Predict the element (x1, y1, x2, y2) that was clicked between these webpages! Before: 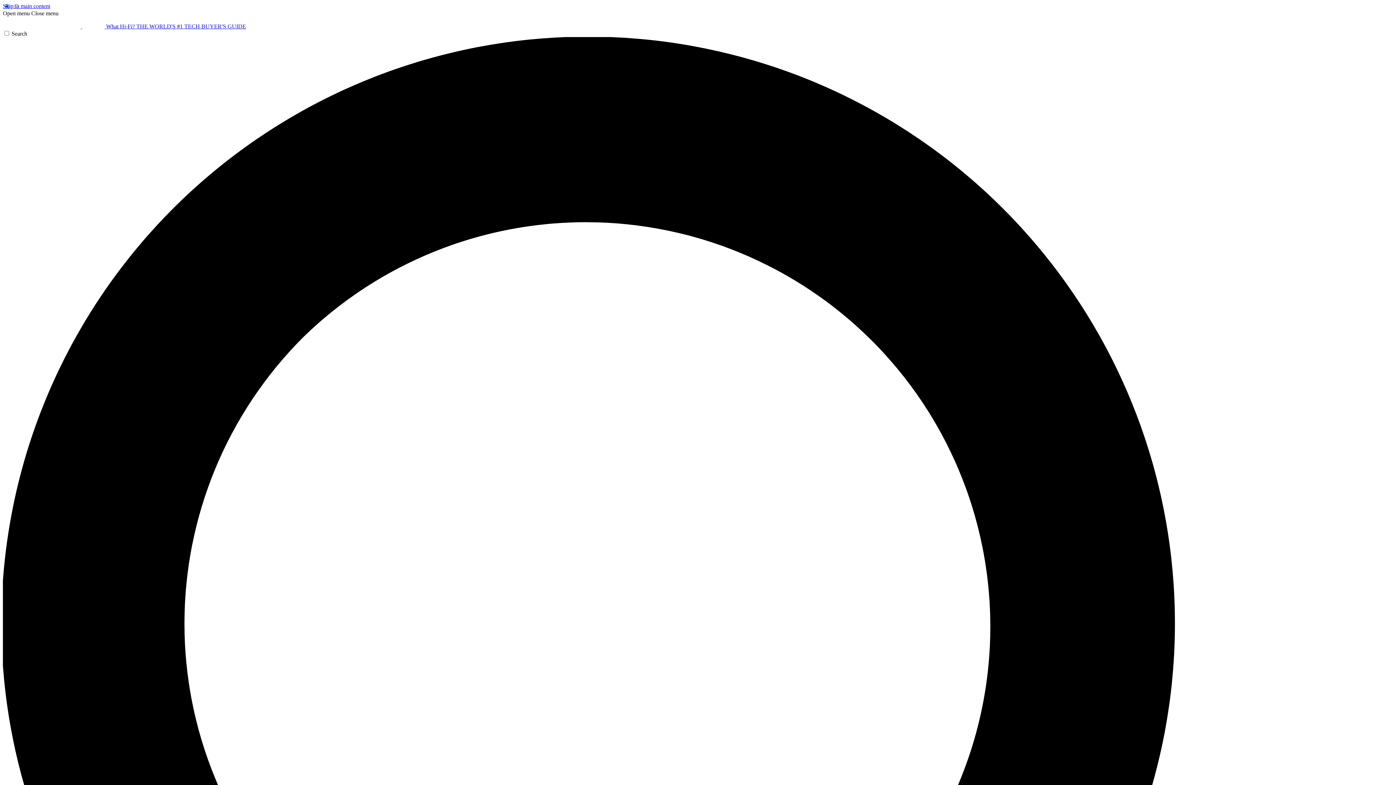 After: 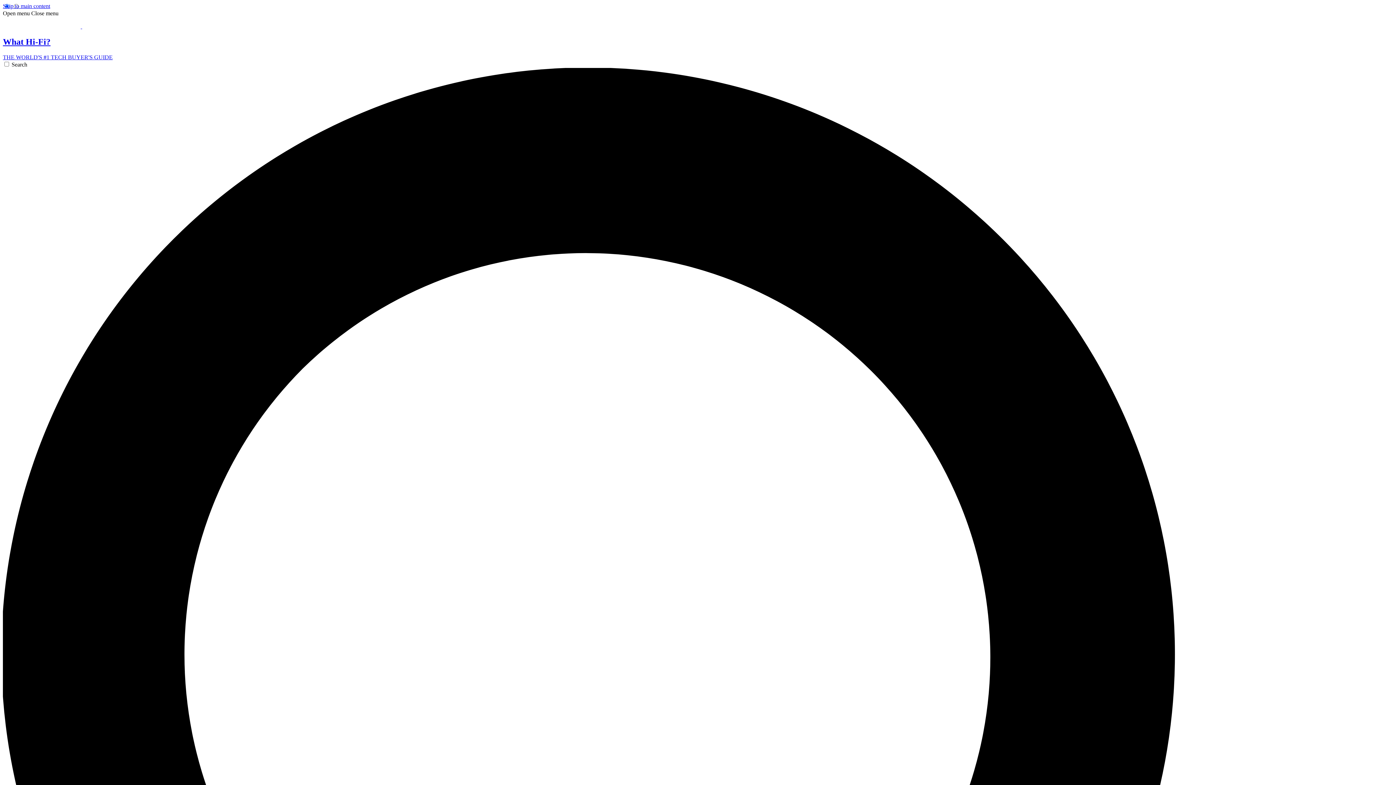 Action: bbox: (2, 23, 246, 29) label:   What Hi-Fi? THE WORLD'S #1 TECH BUYER'S GUIDE